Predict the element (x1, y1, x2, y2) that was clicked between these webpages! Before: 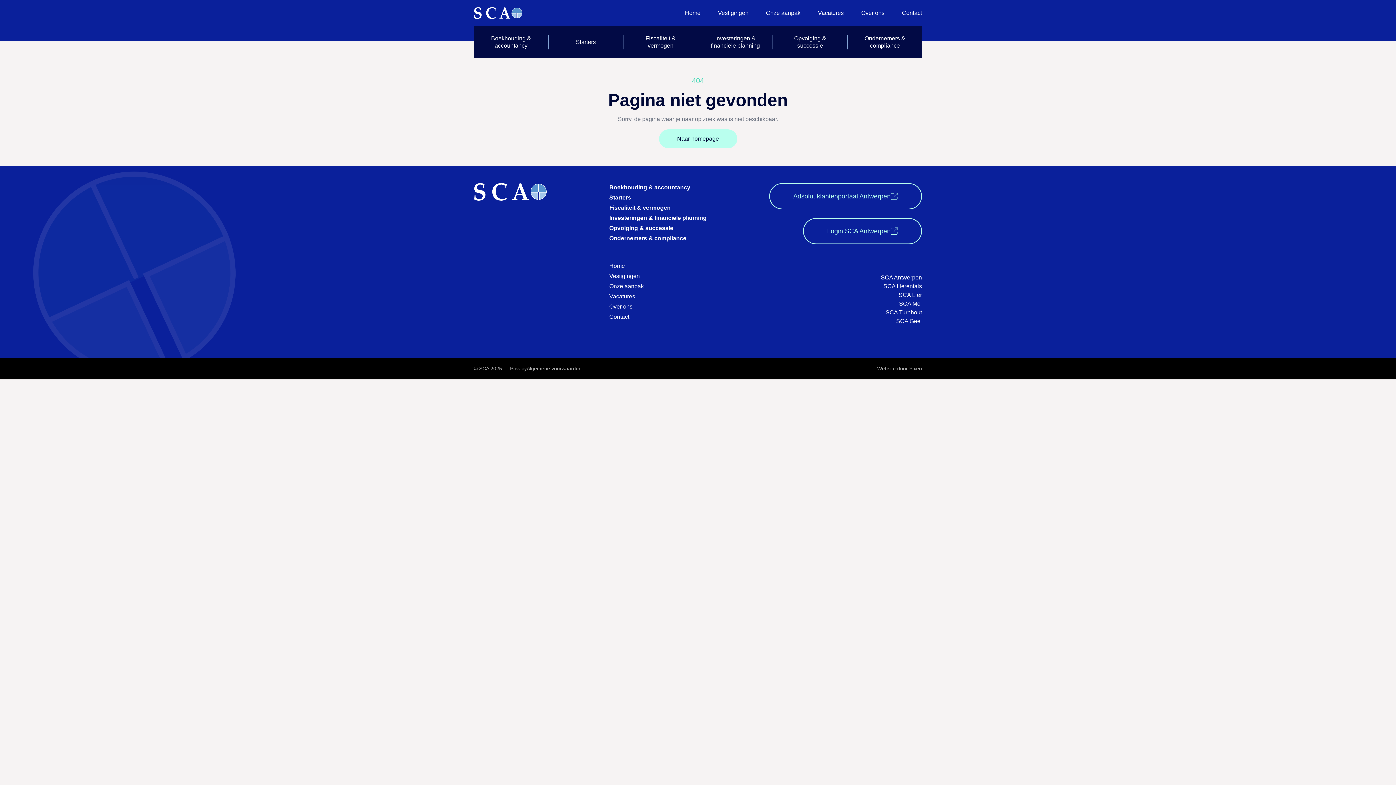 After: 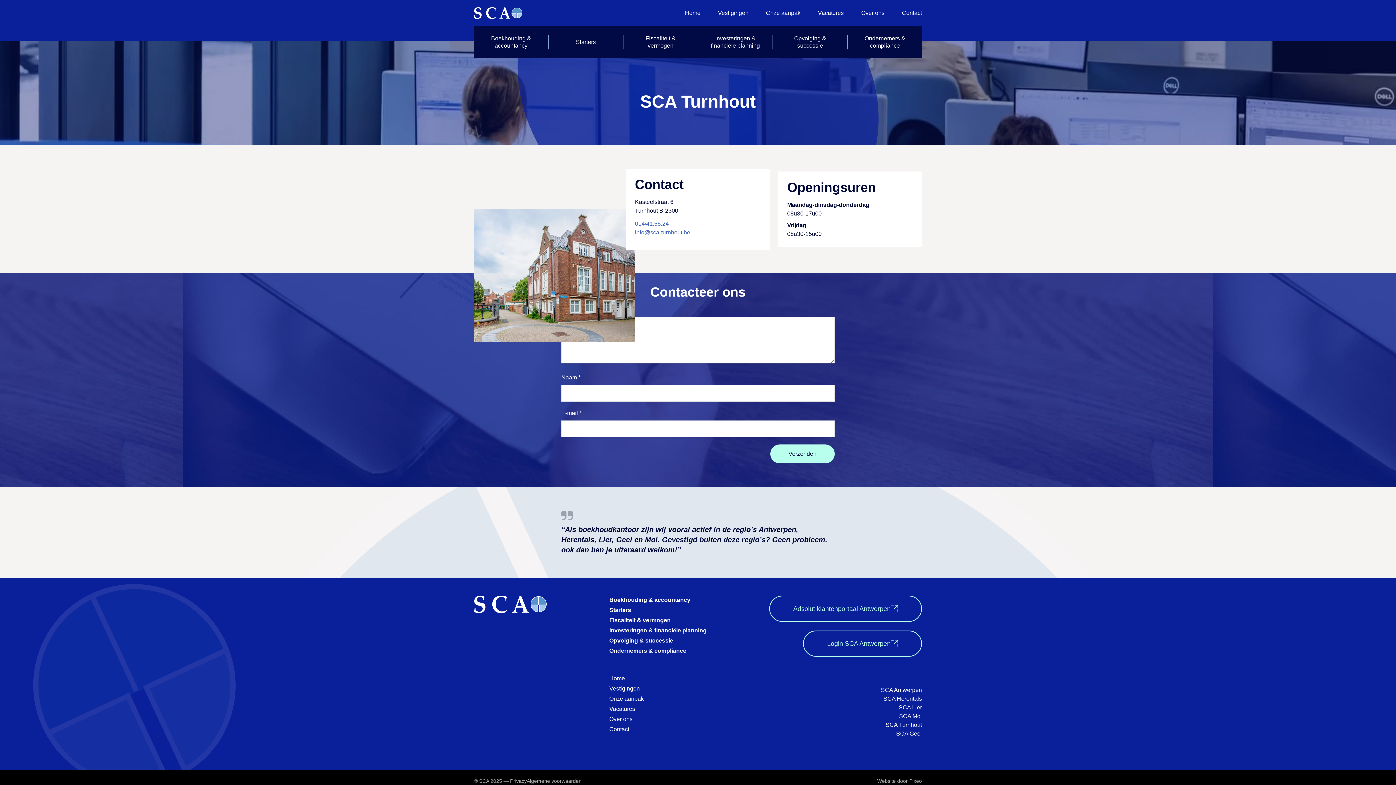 Action: bbox: (885, 308, 922, 317) label: SCA Turnhout